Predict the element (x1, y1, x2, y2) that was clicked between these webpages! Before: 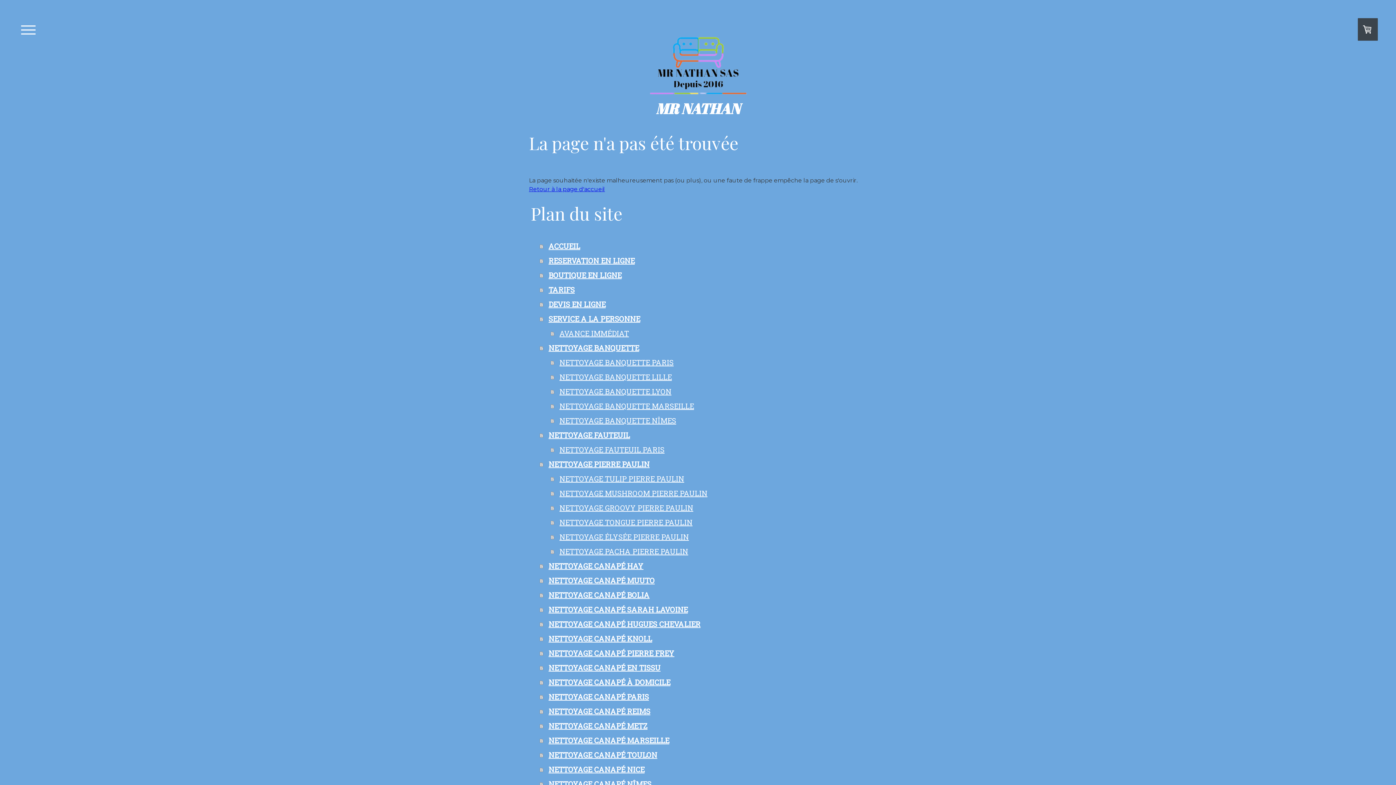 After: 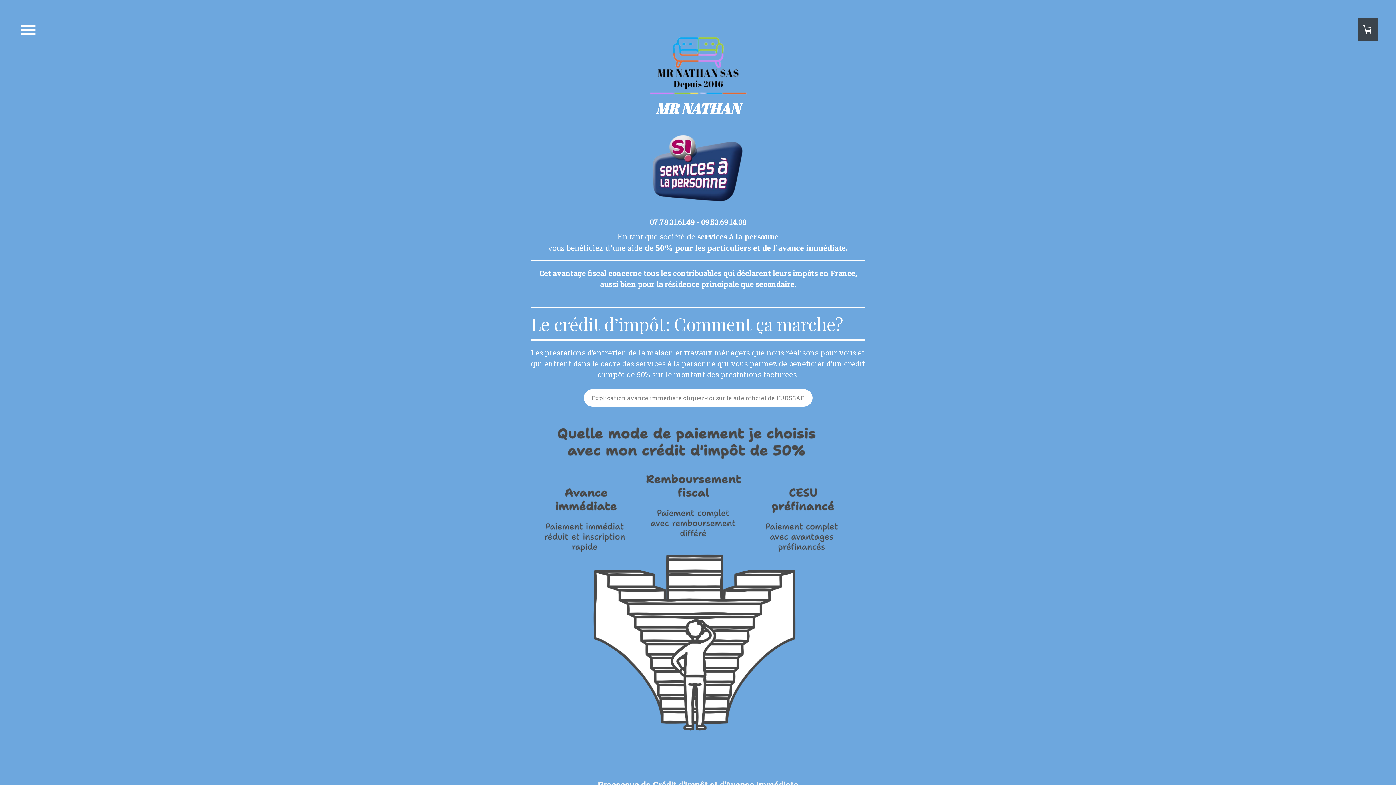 Action: bbox: (540, 311, 867, 326) label: SERVICE A LA PERSONNE